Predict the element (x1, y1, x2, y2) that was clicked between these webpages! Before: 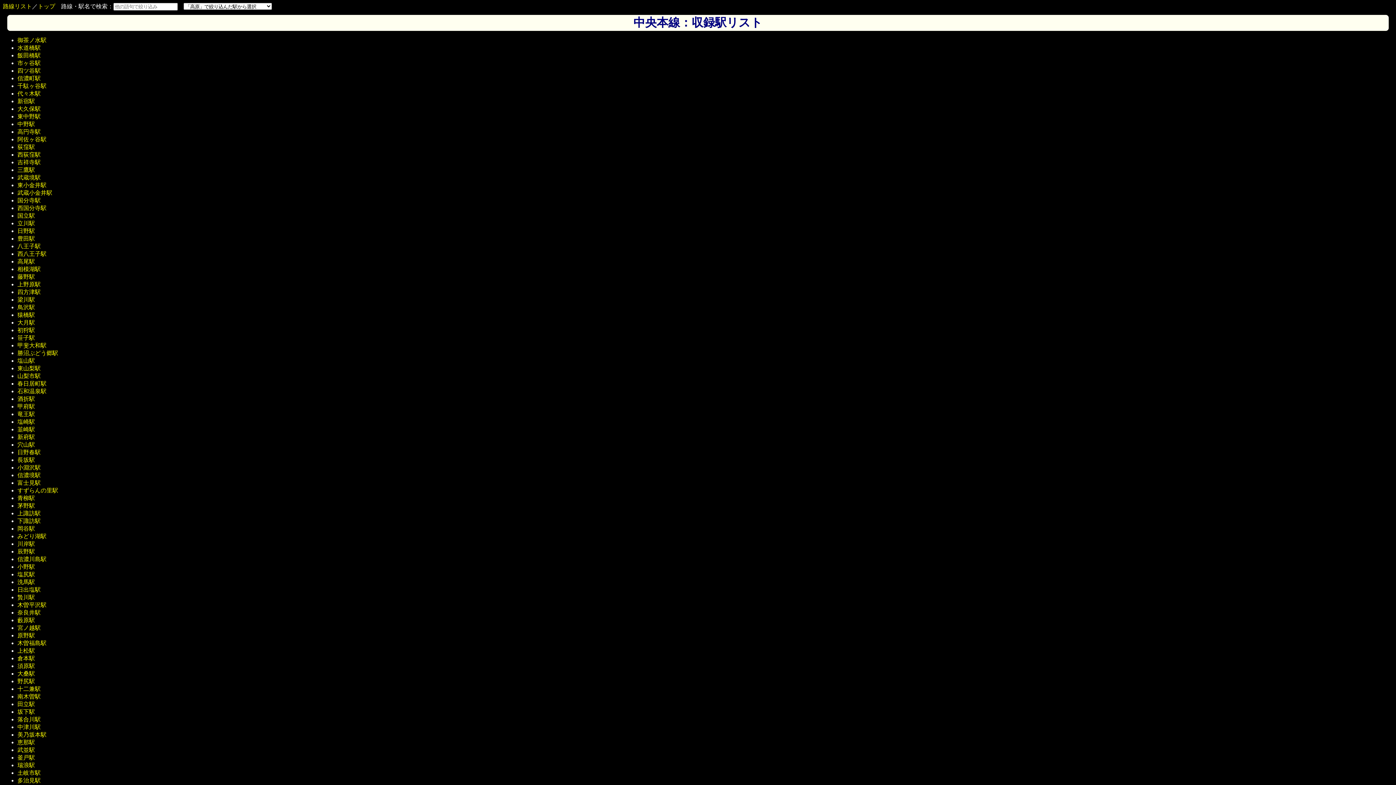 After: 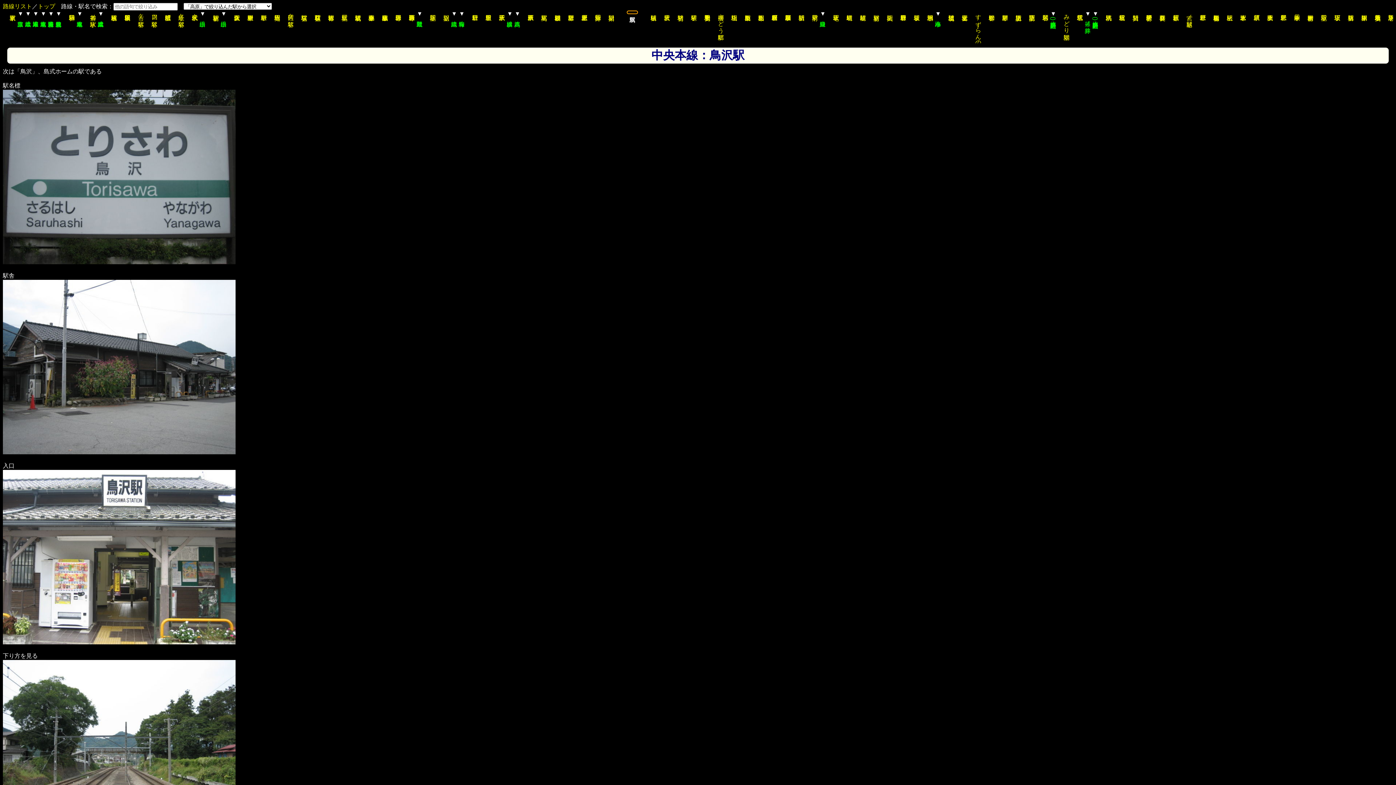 Action: label: 鳥沢駅 bbox: (17, 304, 34, 310)